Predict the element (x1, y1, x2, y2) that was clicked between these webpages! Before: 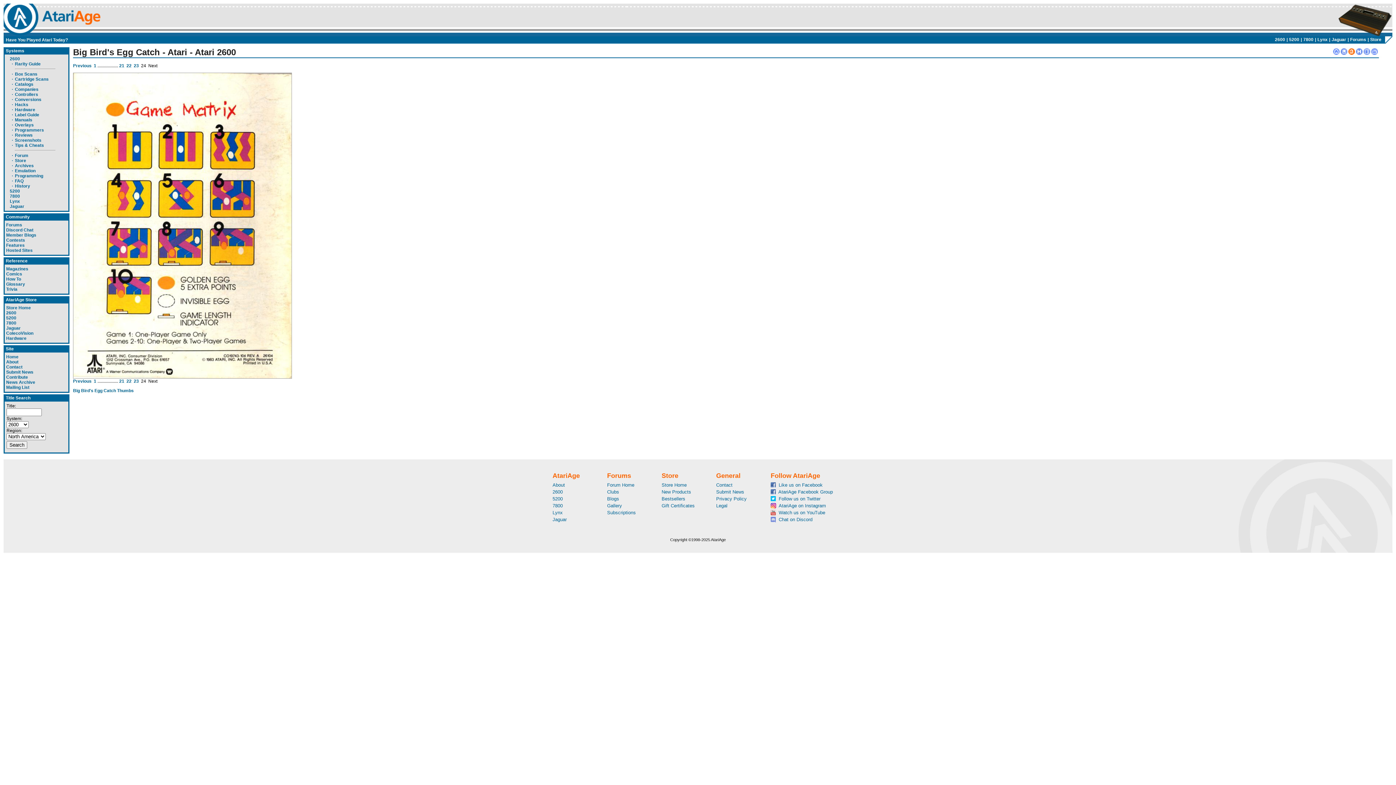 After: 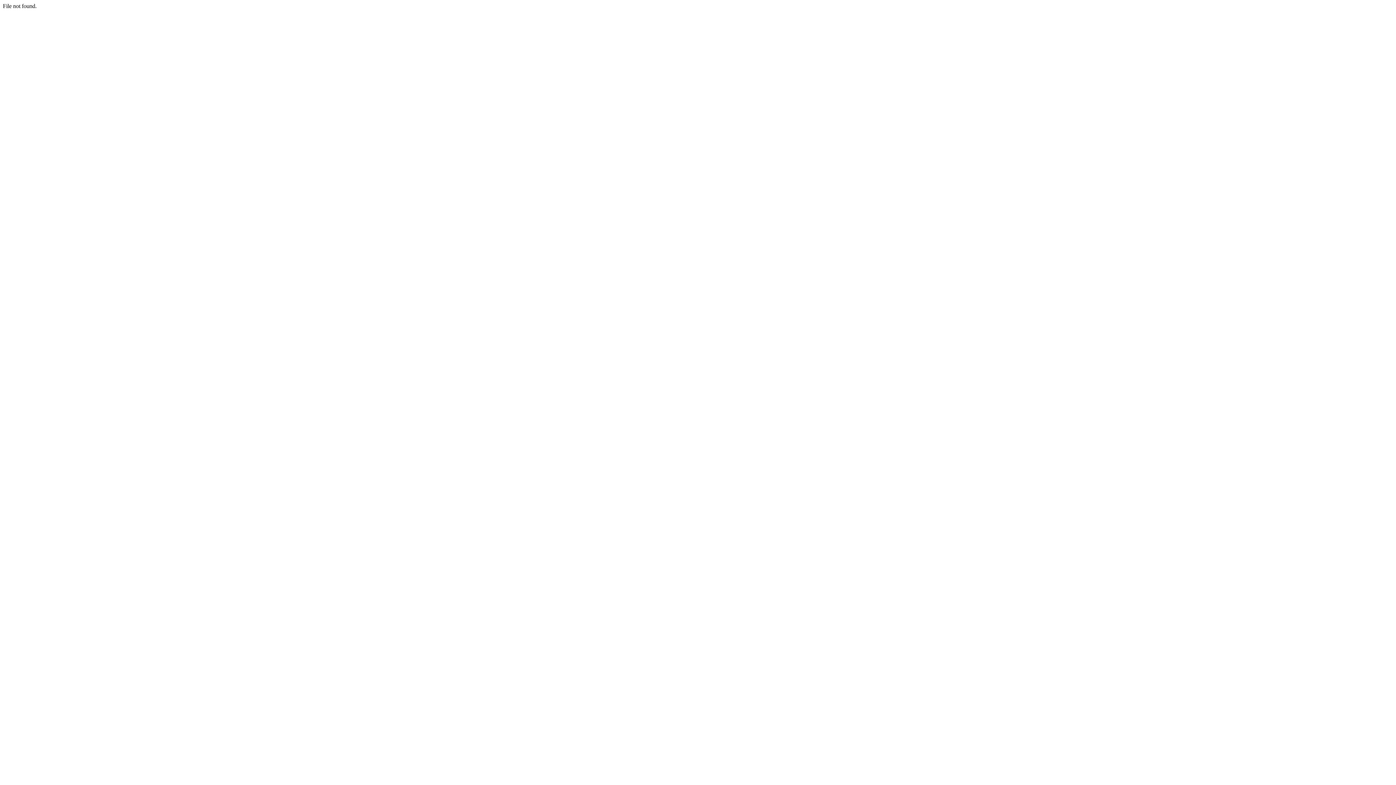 Action: bbox: (6, 248, 32, 253) label: Hosted Sites